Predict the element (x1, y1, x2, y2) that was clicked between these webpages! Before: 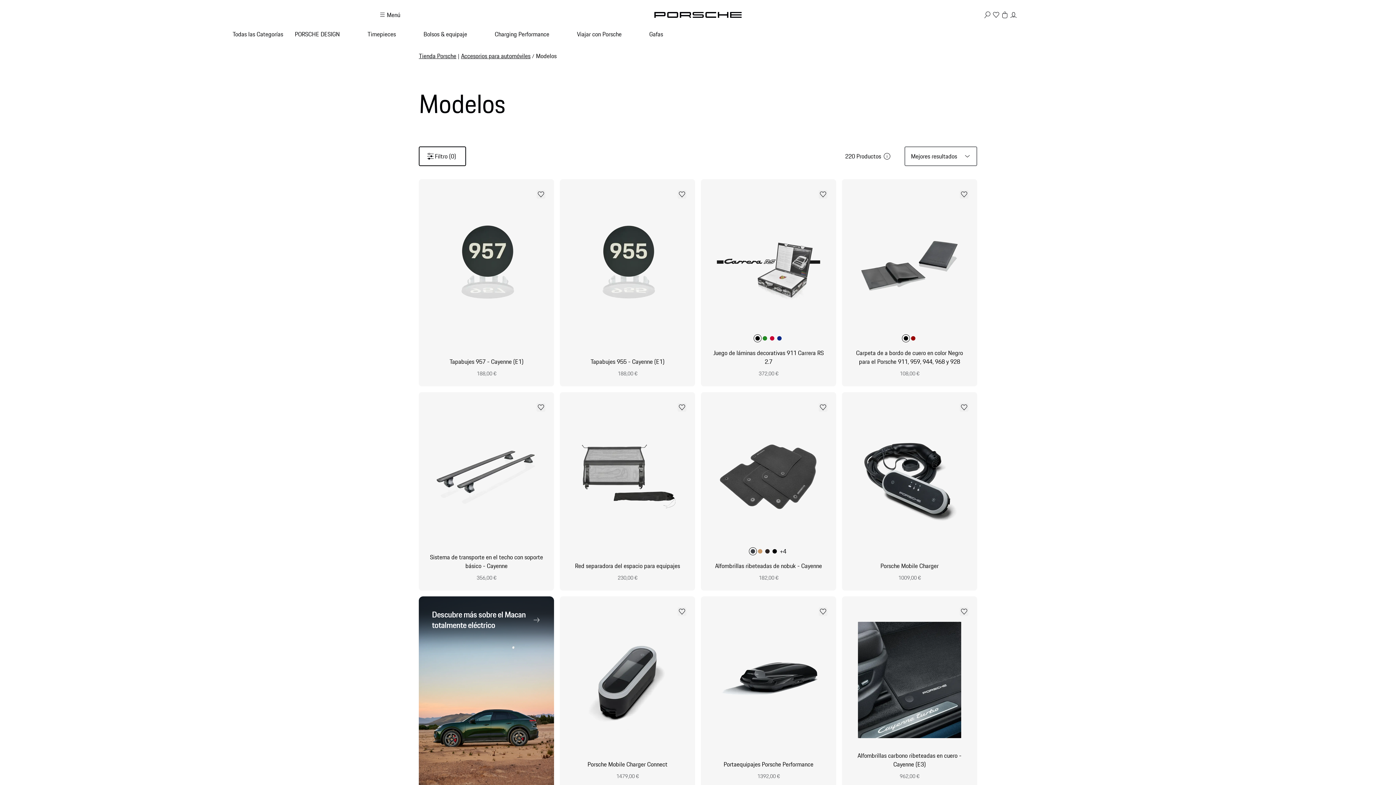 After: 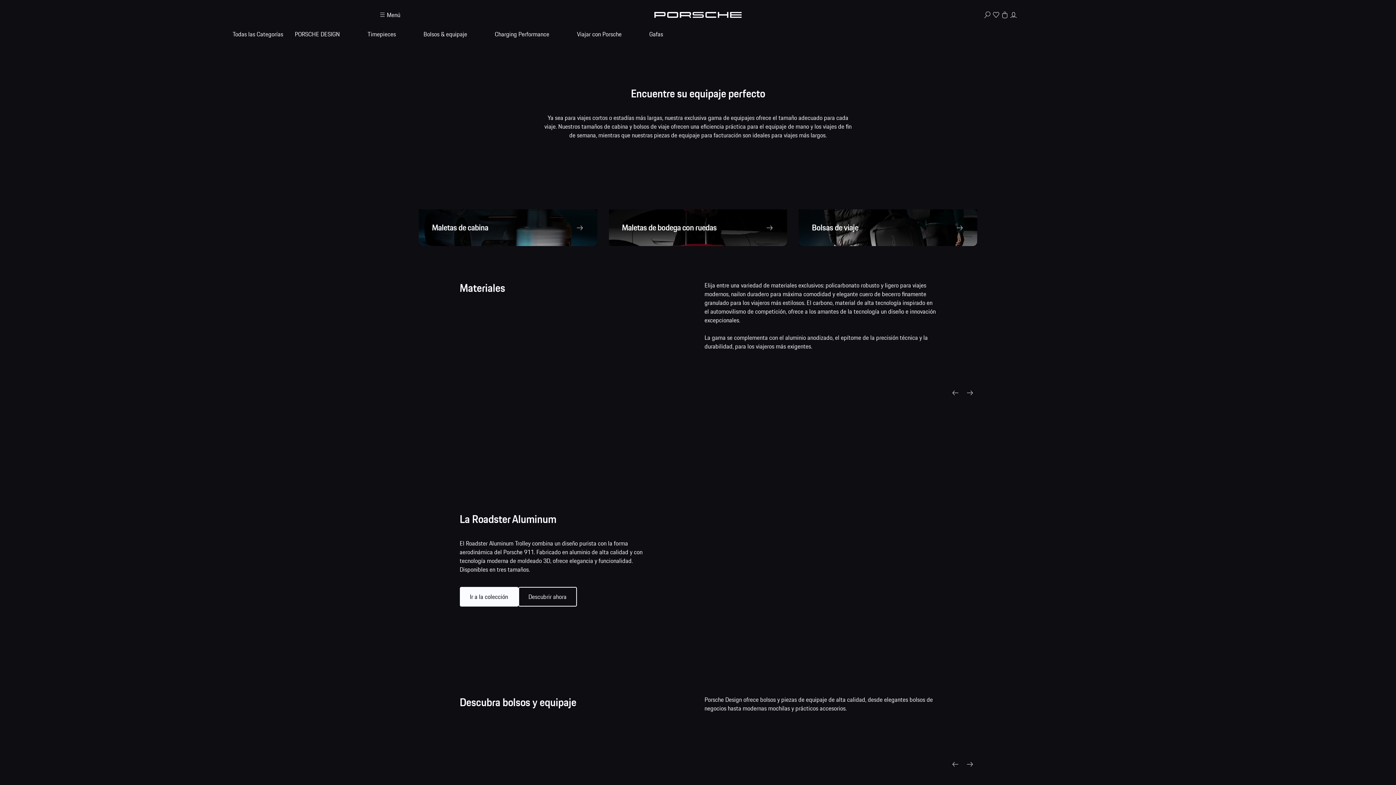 Action: bbox: (423, 29, 467, 38) label: Bolsos & equipaje